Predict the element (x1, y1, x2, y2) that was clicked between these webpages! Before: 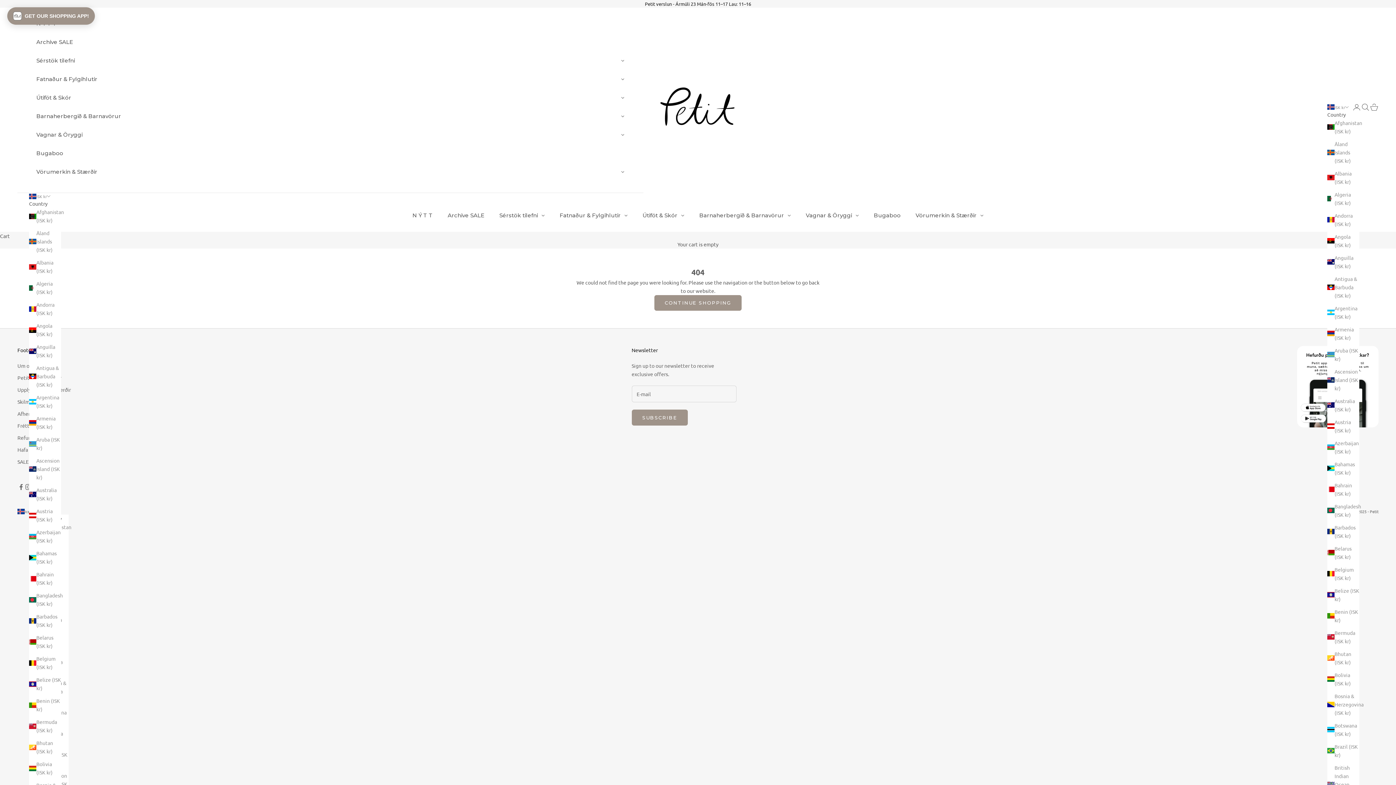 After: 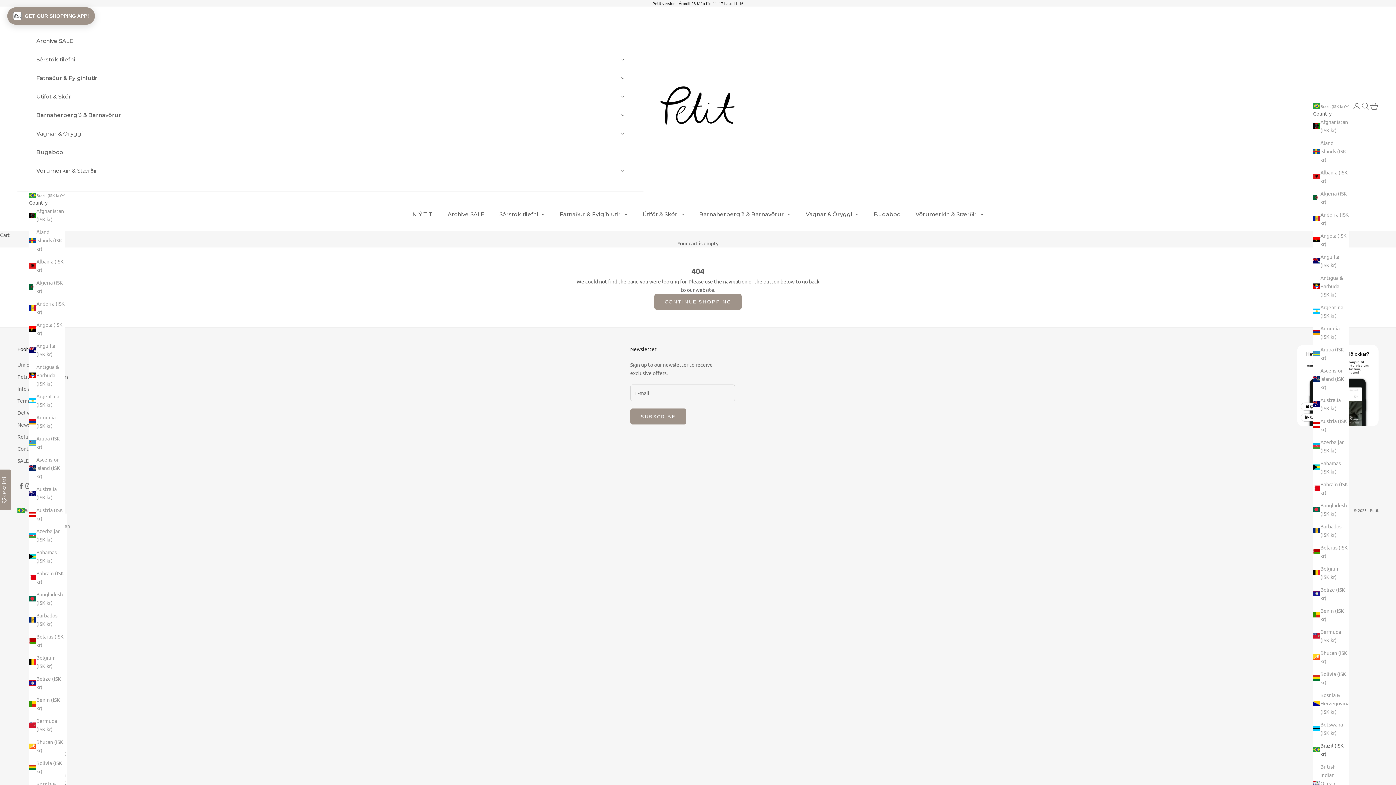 Action: bbox: (1327, 742, 1359, 759) label: Brazil (ISK kr)